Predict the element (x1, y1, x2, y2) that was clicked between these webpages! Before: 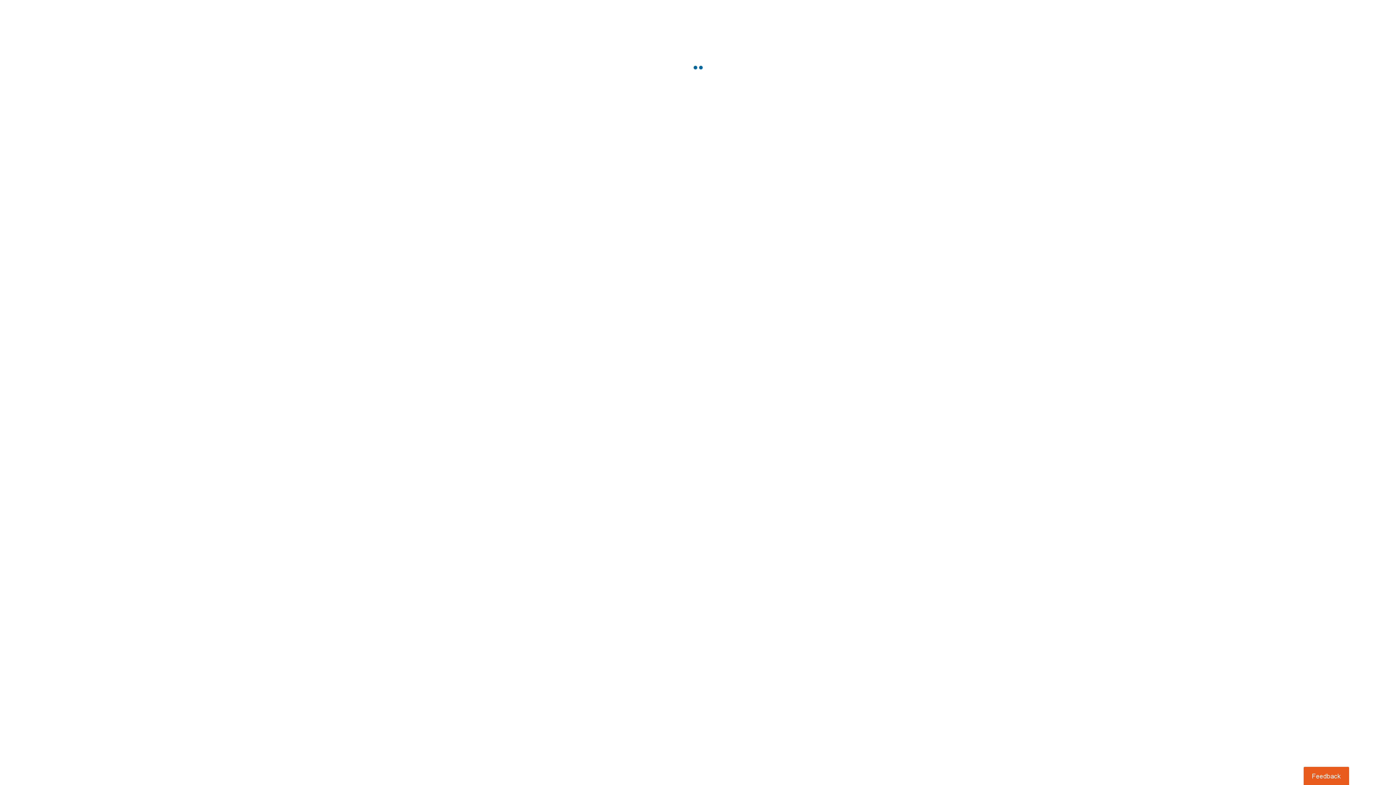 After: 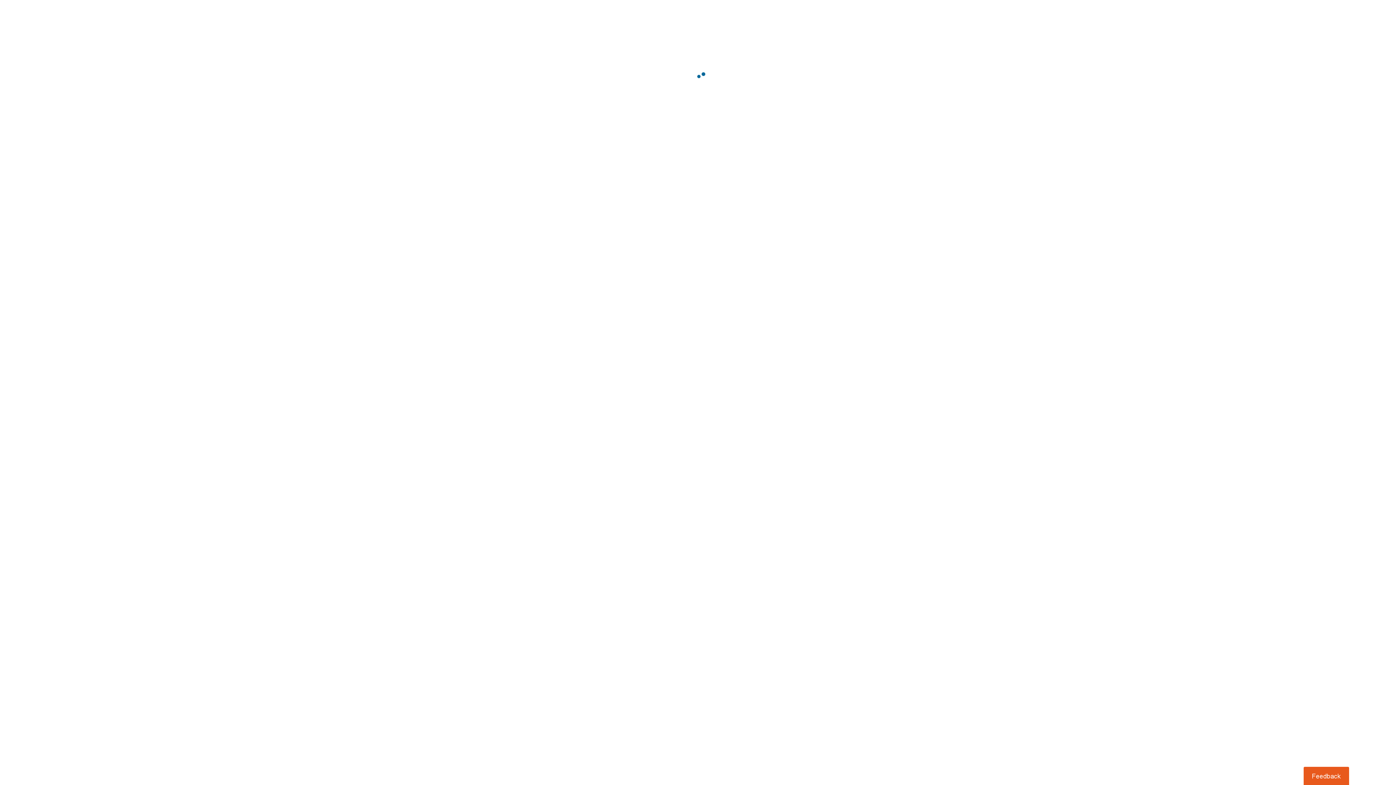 Action: bbox: (1303, 767, 1349, 785) label: Usabilla Feedback Button